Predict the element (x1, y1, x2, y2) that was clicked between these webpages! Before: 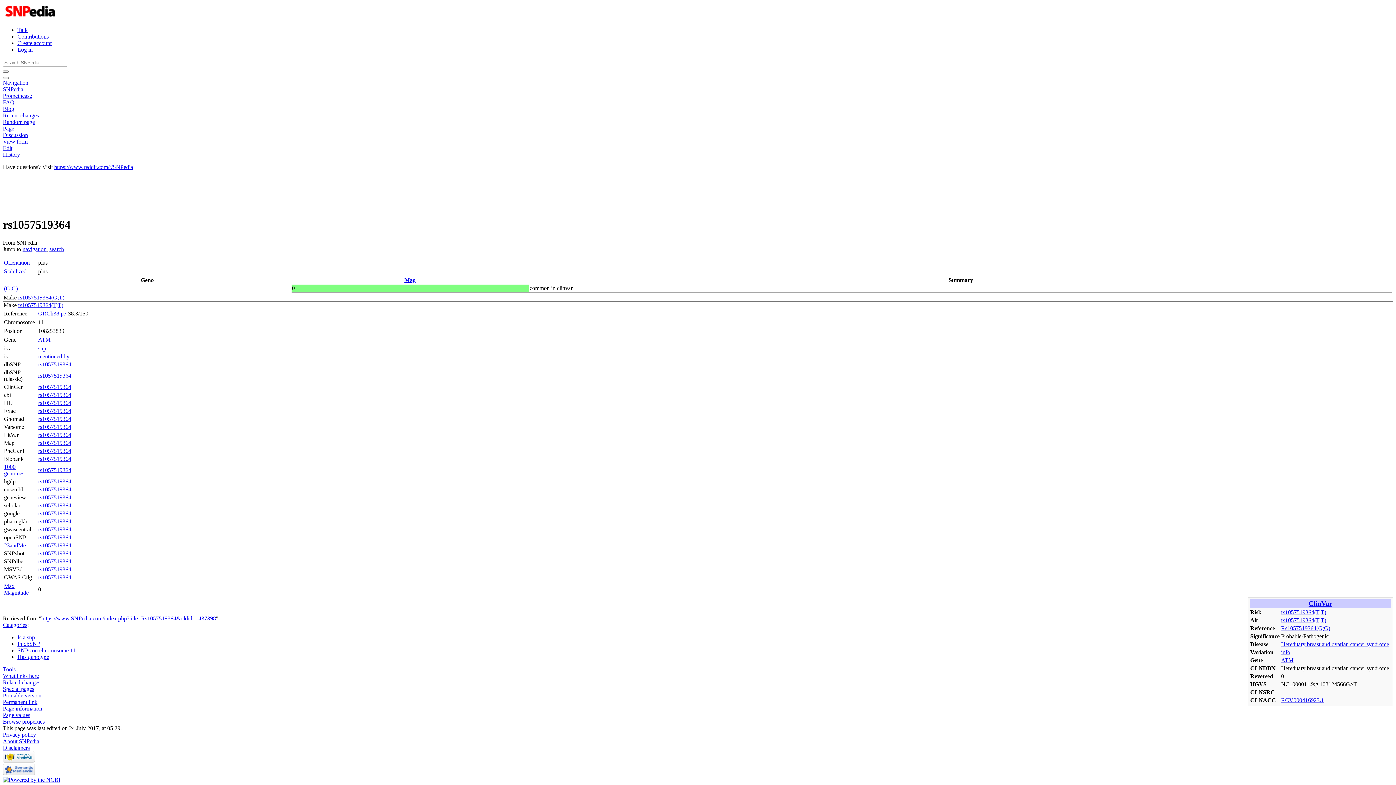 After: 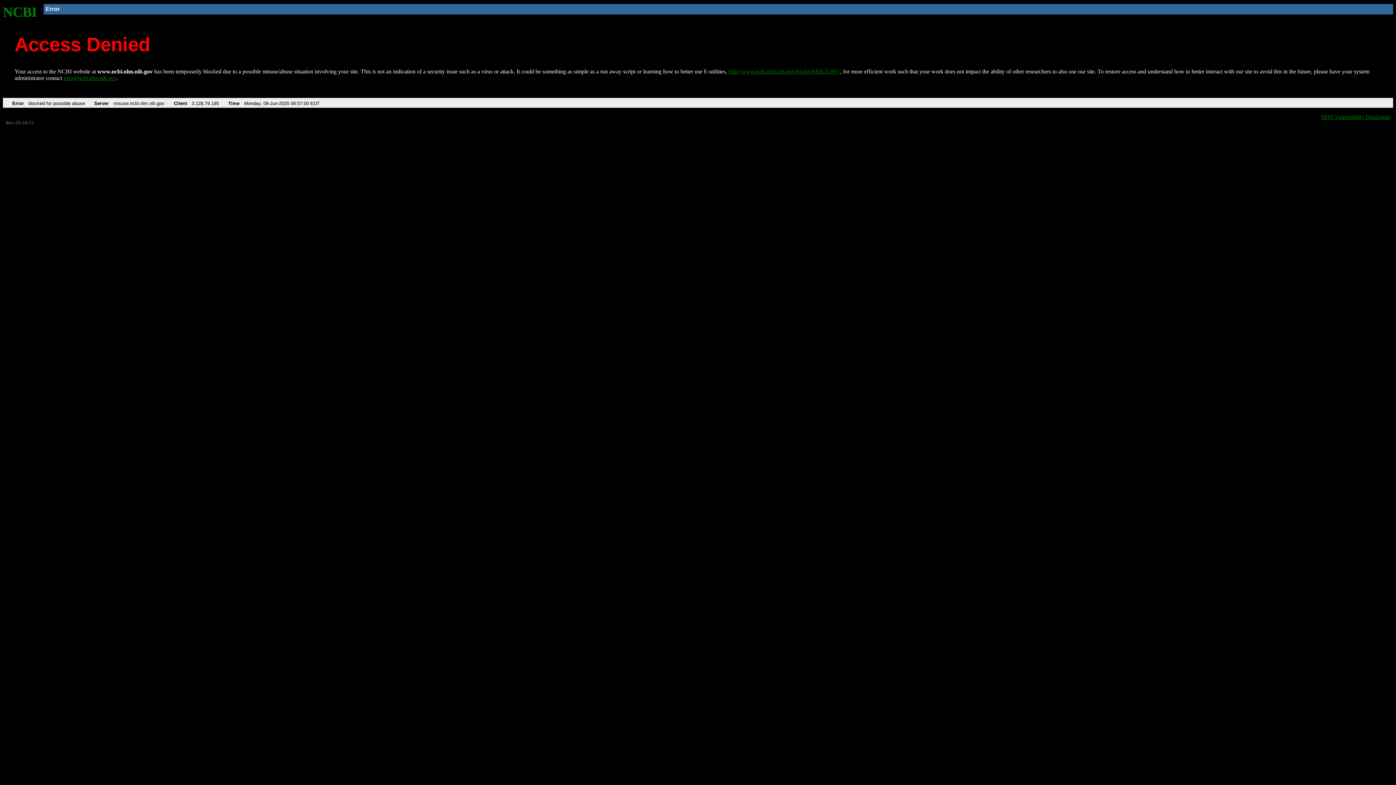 Action: bbox: (38, 361, 71, 367) label: rs1057519364